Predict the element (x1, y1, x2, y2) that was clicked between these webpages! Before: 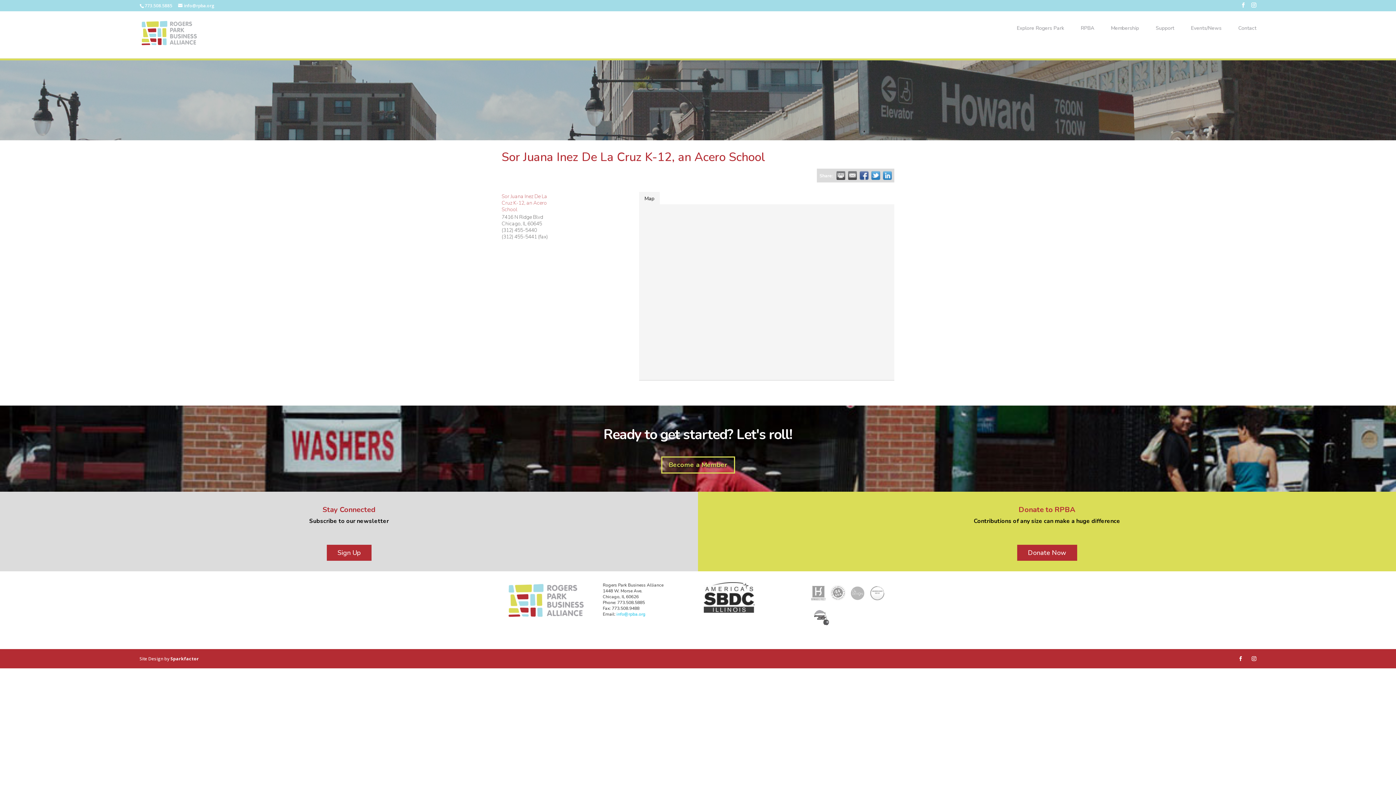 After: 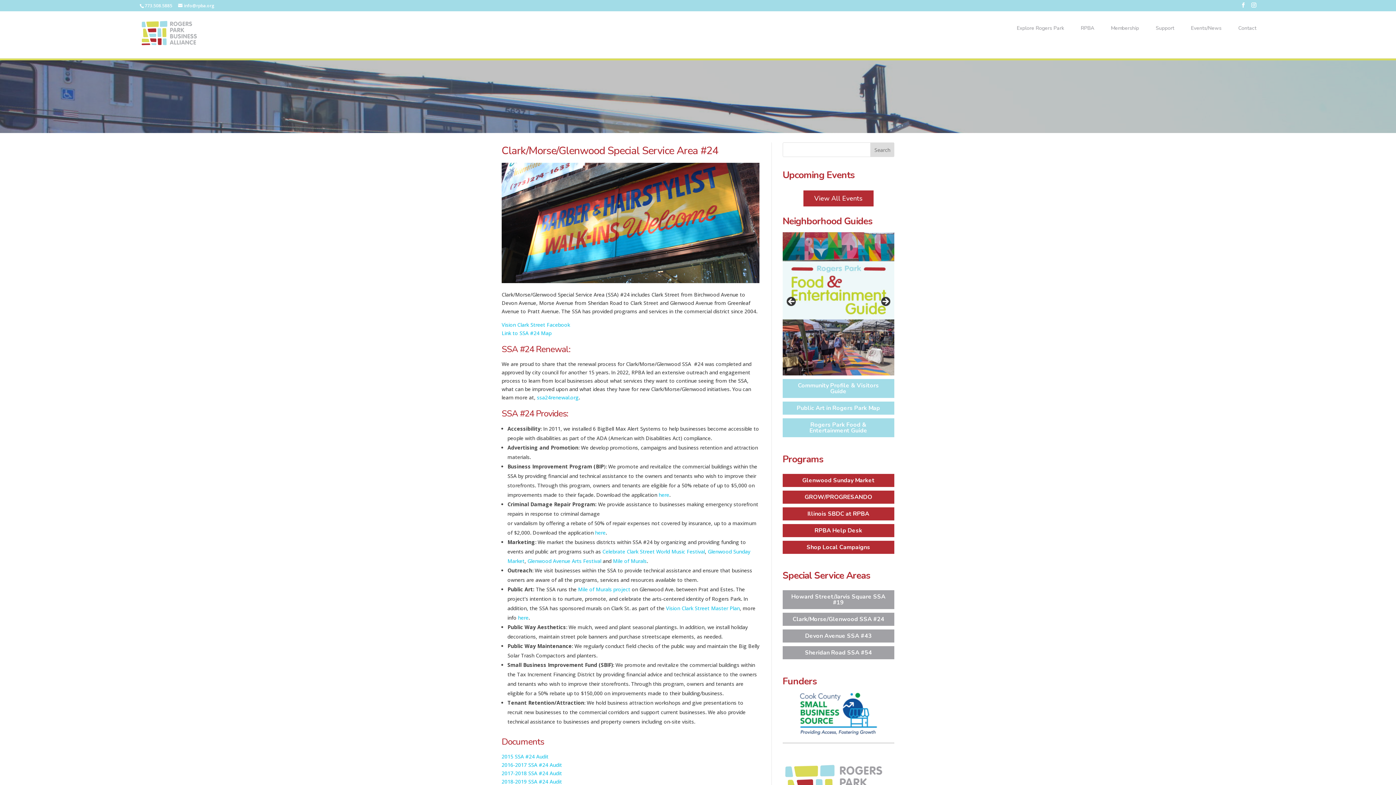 Action: bbox: (830, 598, 845, 605)